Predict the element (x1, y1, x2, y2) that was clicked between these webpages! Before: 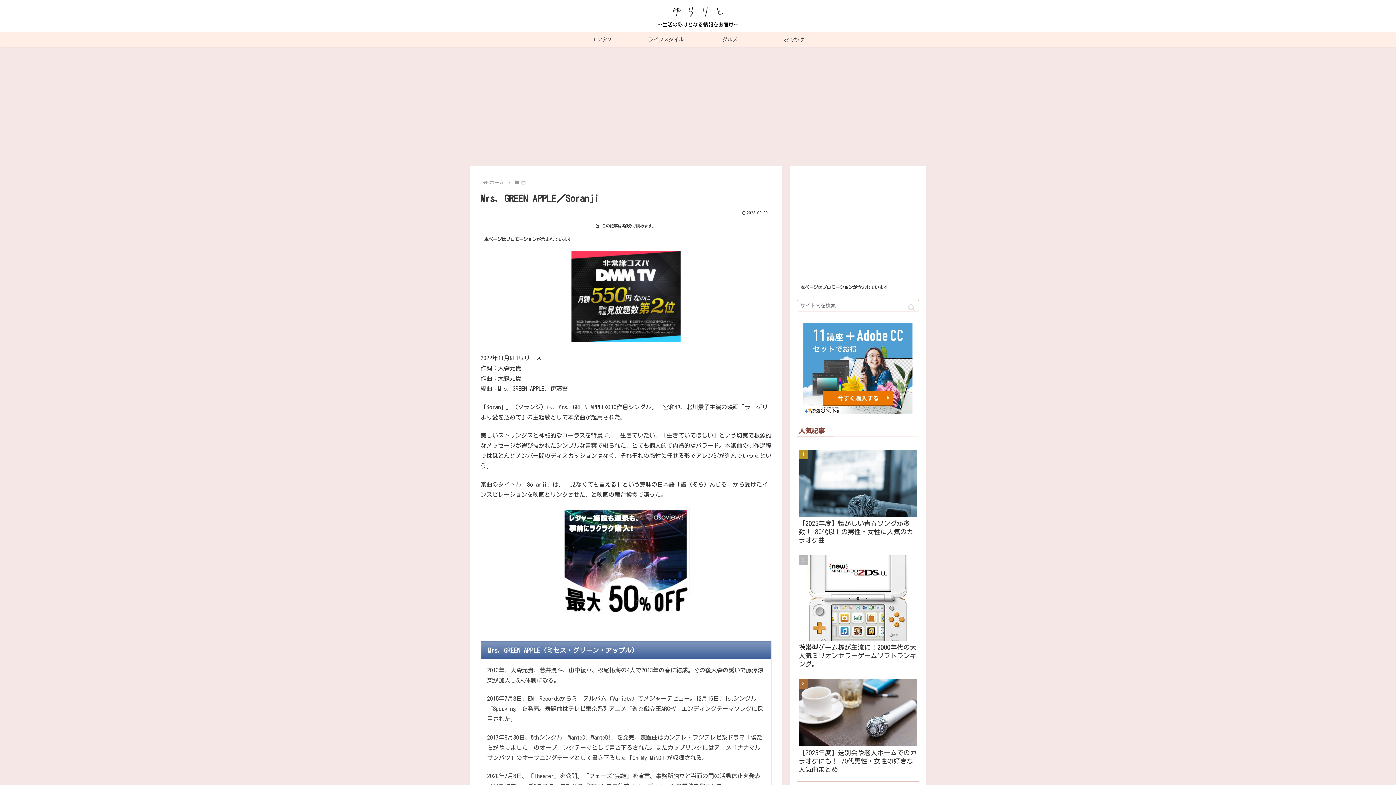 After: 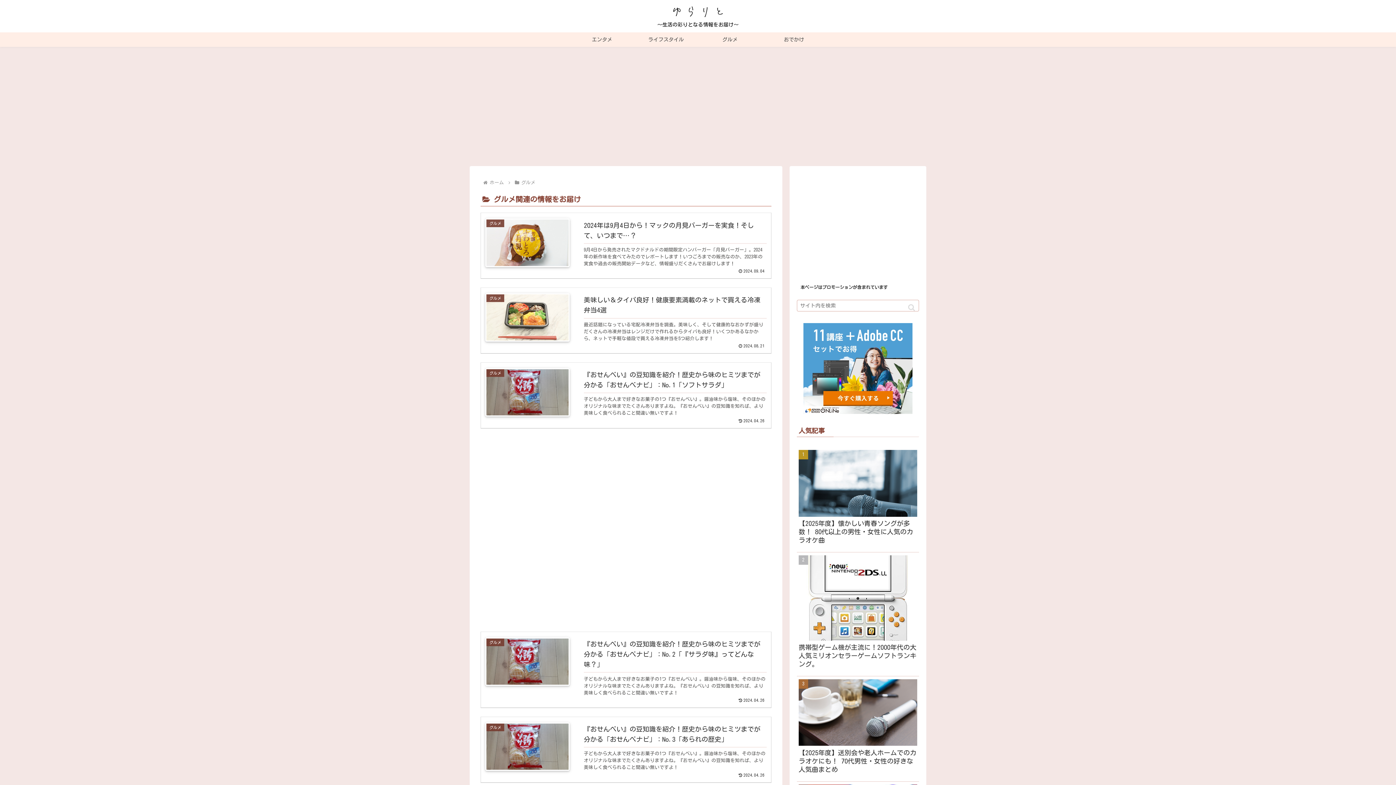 Action: bbox: (698, 32, 762, 47) label: グルメ